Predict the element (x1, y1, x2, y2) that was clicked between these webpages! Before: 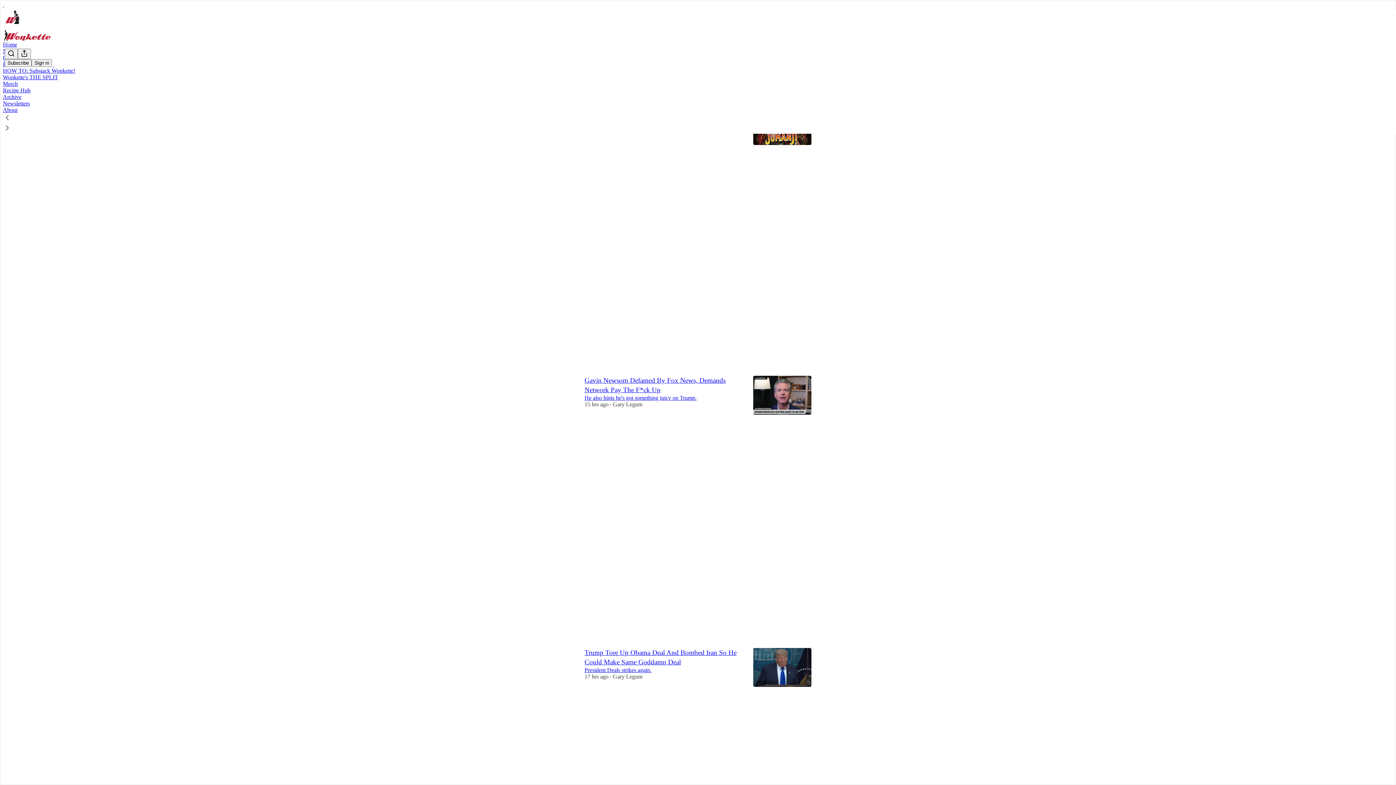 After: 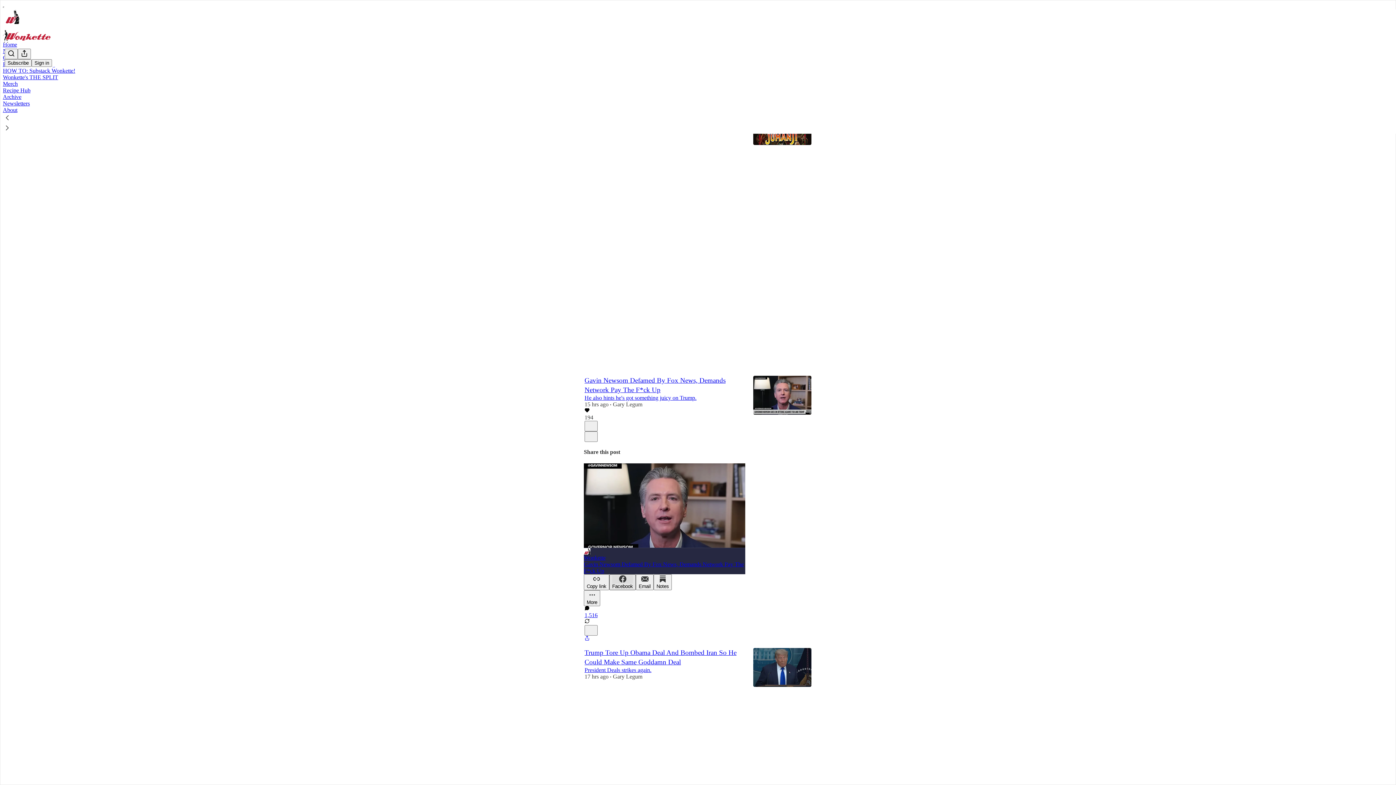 Action: label: Facebook bbox: (609, 574, 636, 590)